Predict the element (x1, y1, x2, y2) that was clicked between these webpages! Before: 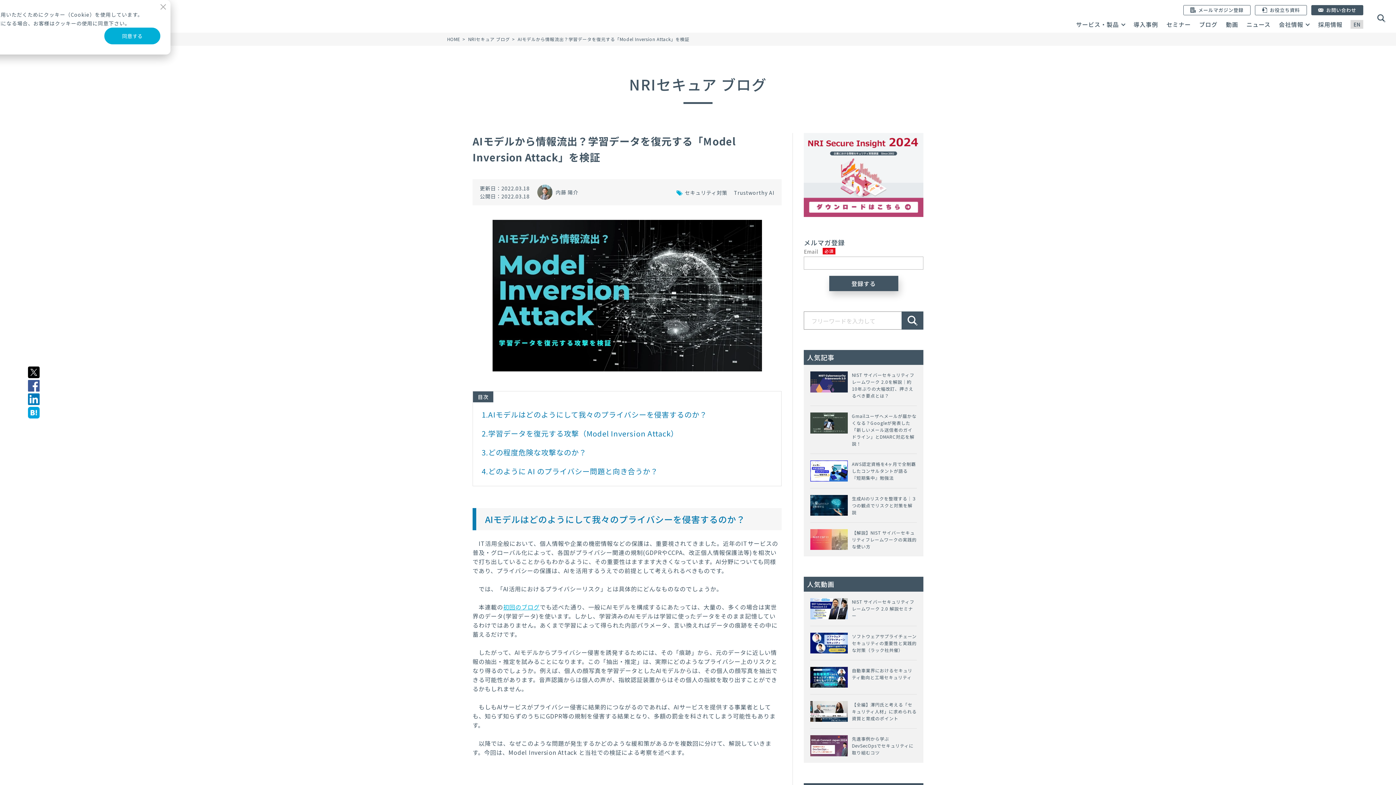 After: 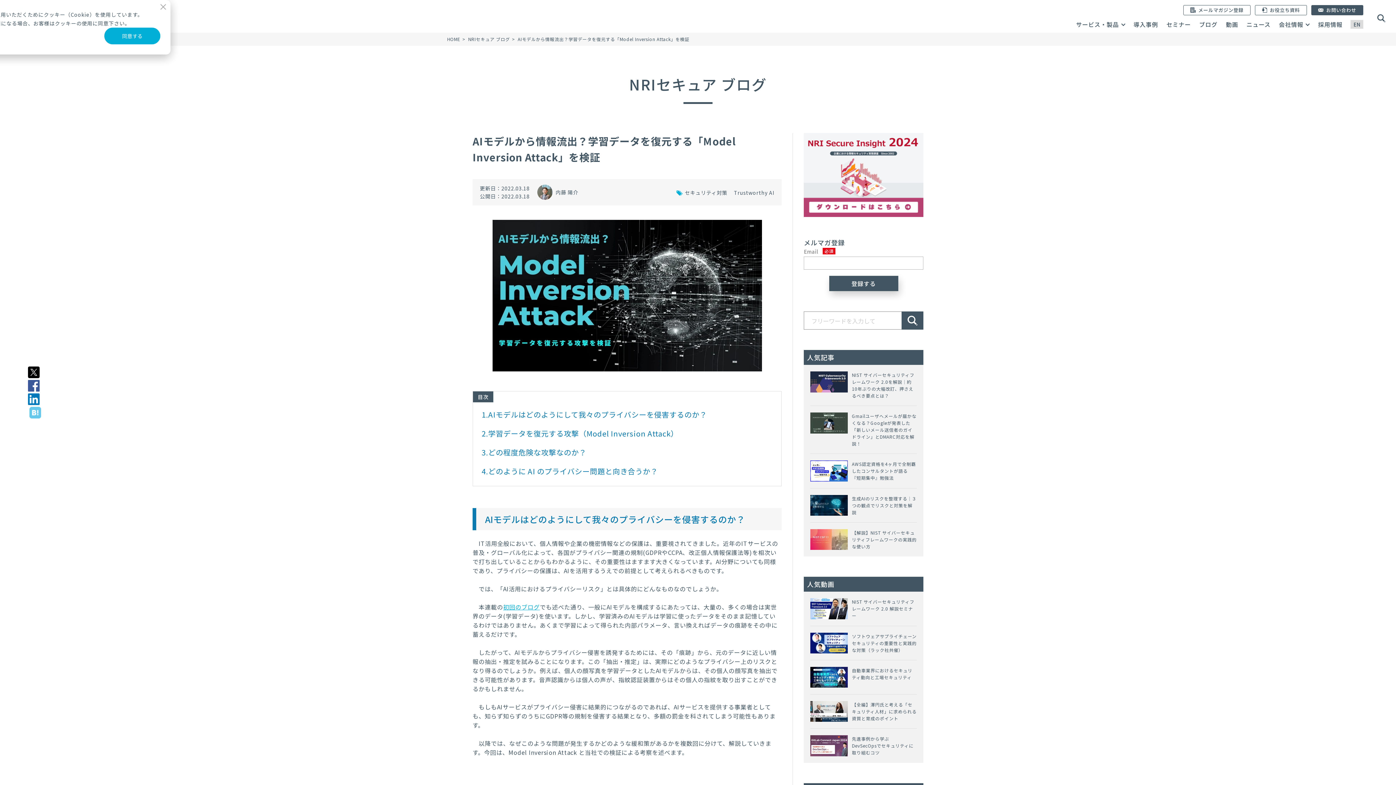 Action: bbox: (27, 407, 39, 418)